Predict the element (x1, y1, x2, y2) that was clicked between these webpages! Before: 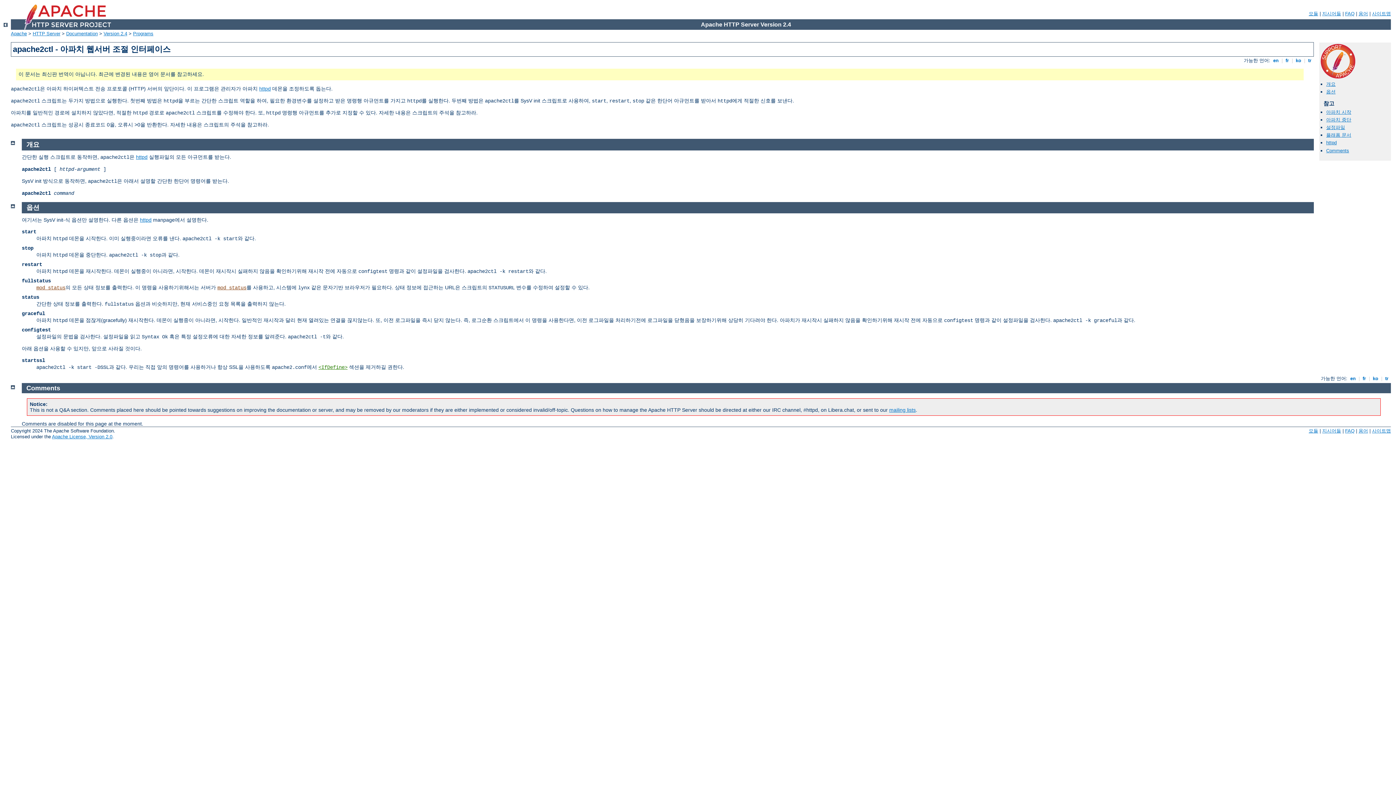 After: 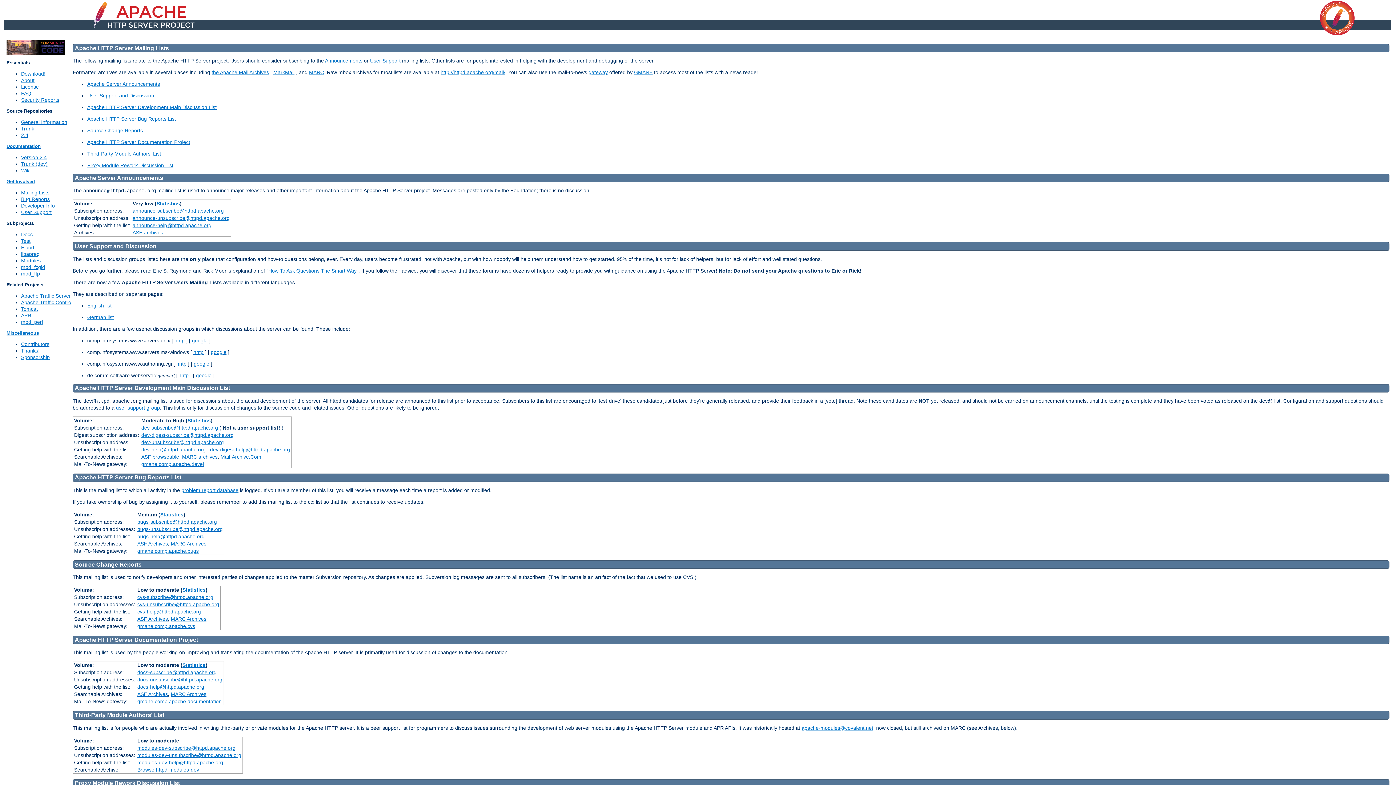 Action: bbox: (889, 407, 916, 413) label: mailing lists